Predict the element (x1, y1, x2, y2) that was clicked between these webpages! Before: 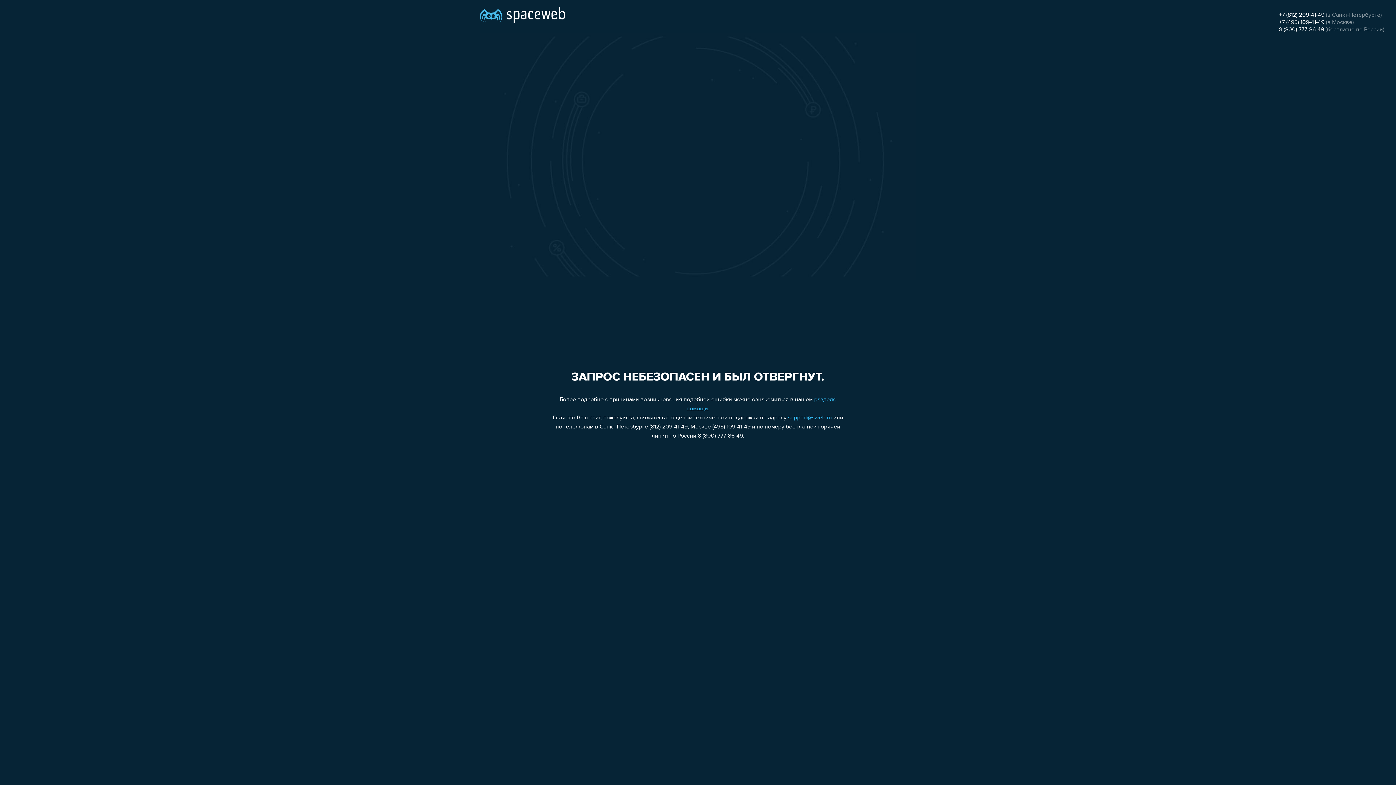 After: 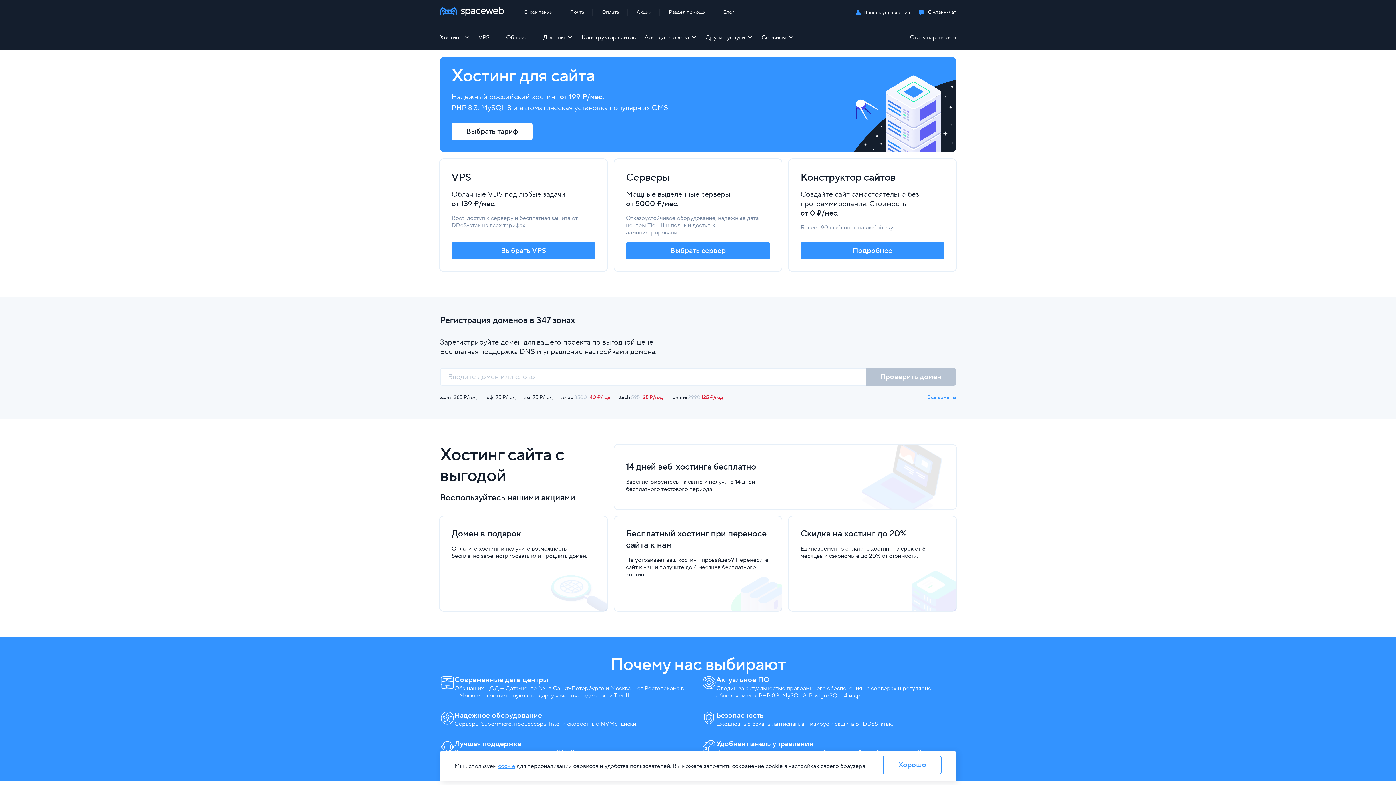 Action: bbox: (480, 0, 565, 25)